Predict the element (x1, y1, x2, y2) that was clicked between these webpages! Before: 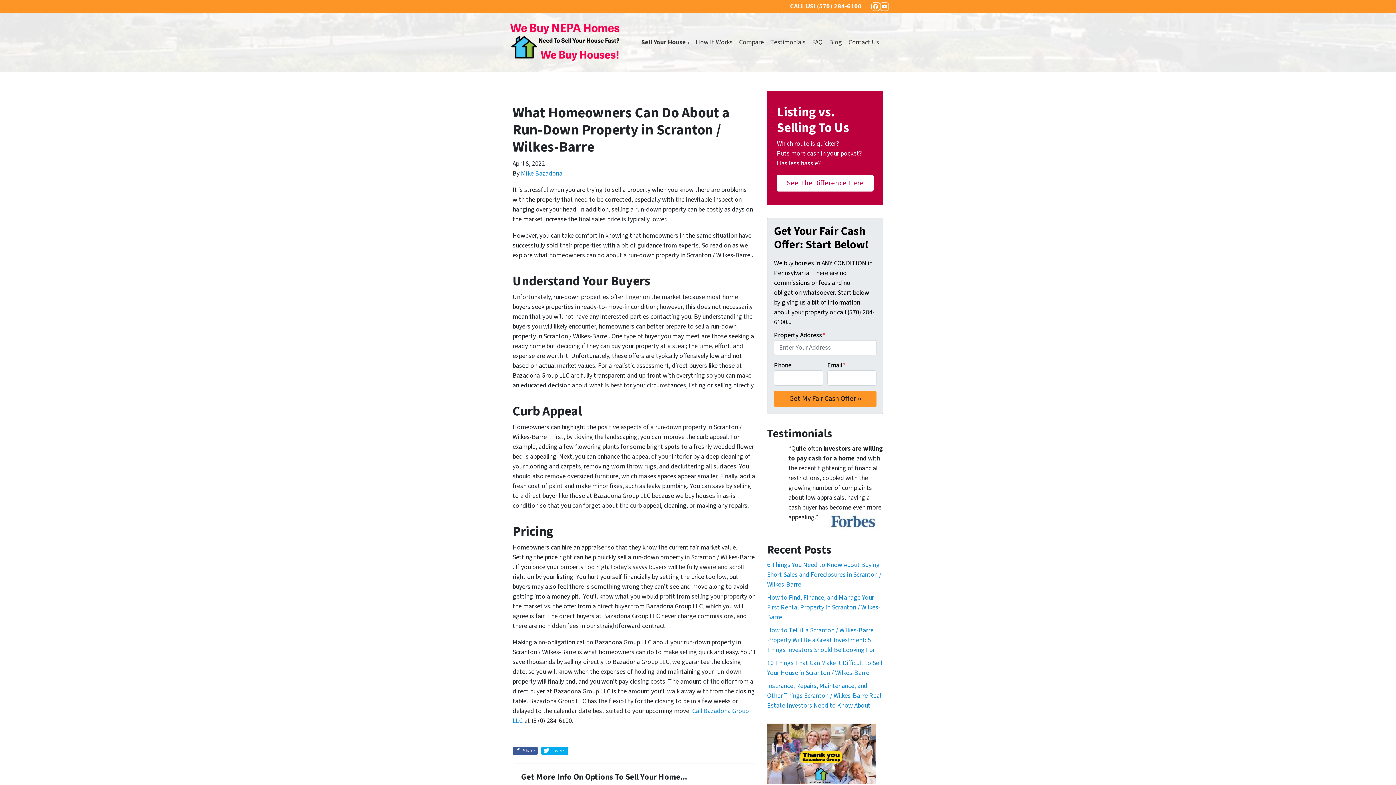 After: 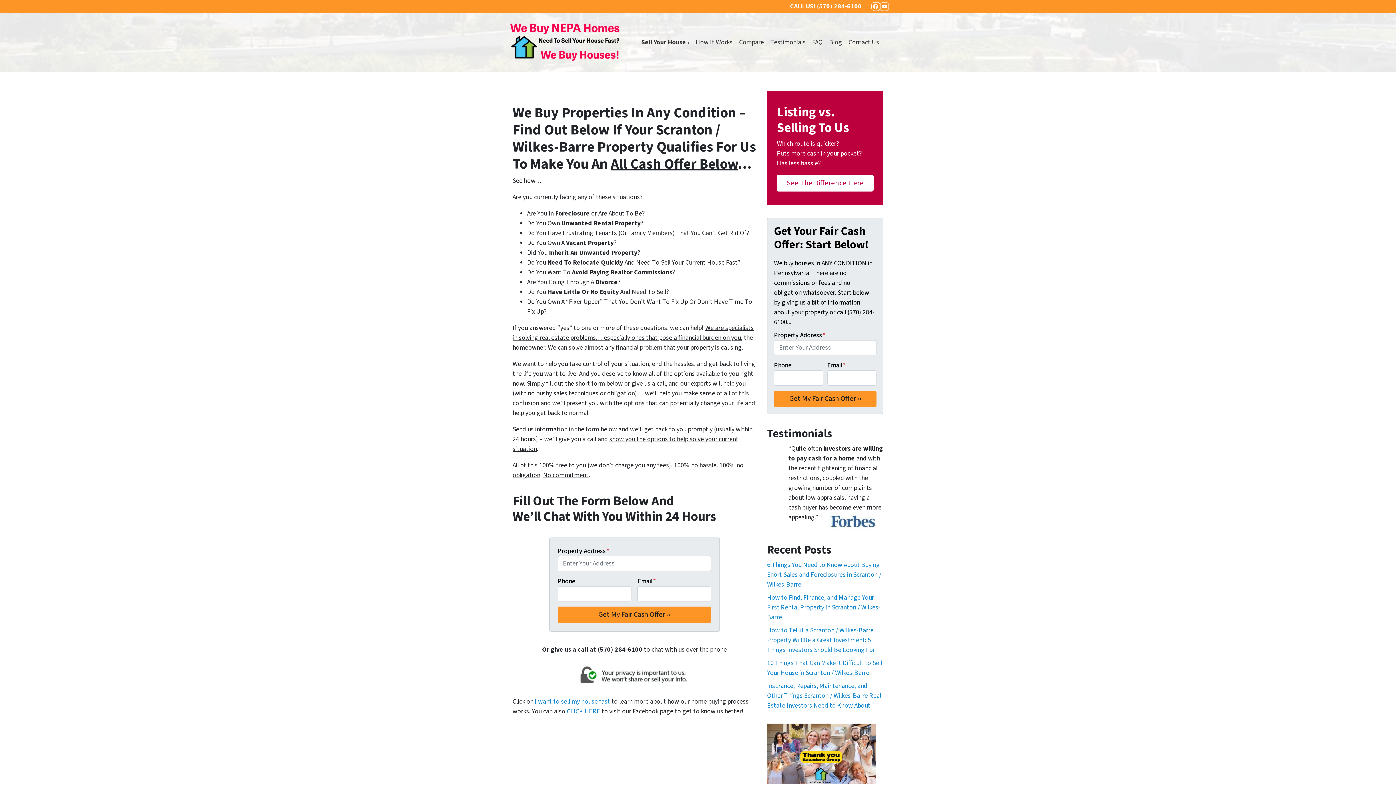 Action: bbox: (638, 34, 692, 50) label: Sell Your House ›